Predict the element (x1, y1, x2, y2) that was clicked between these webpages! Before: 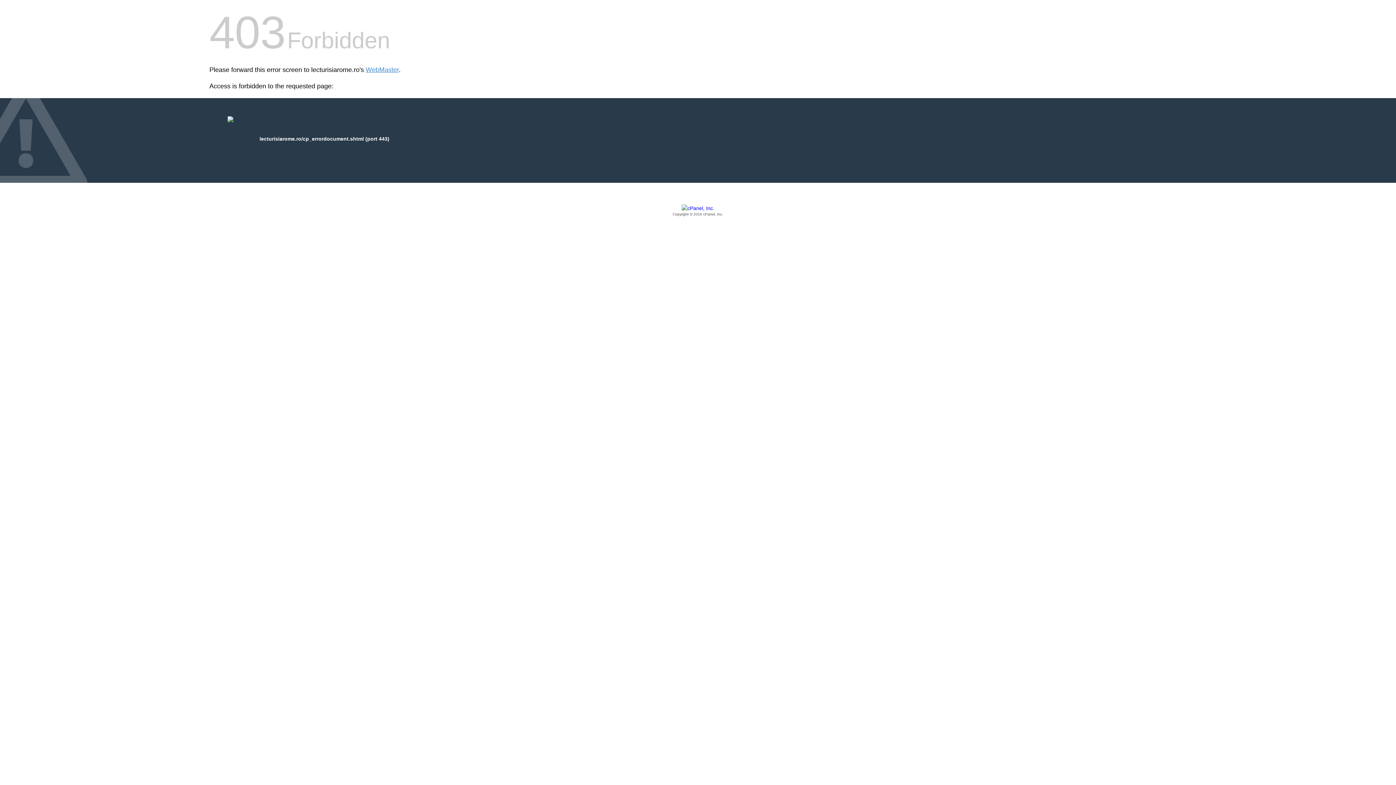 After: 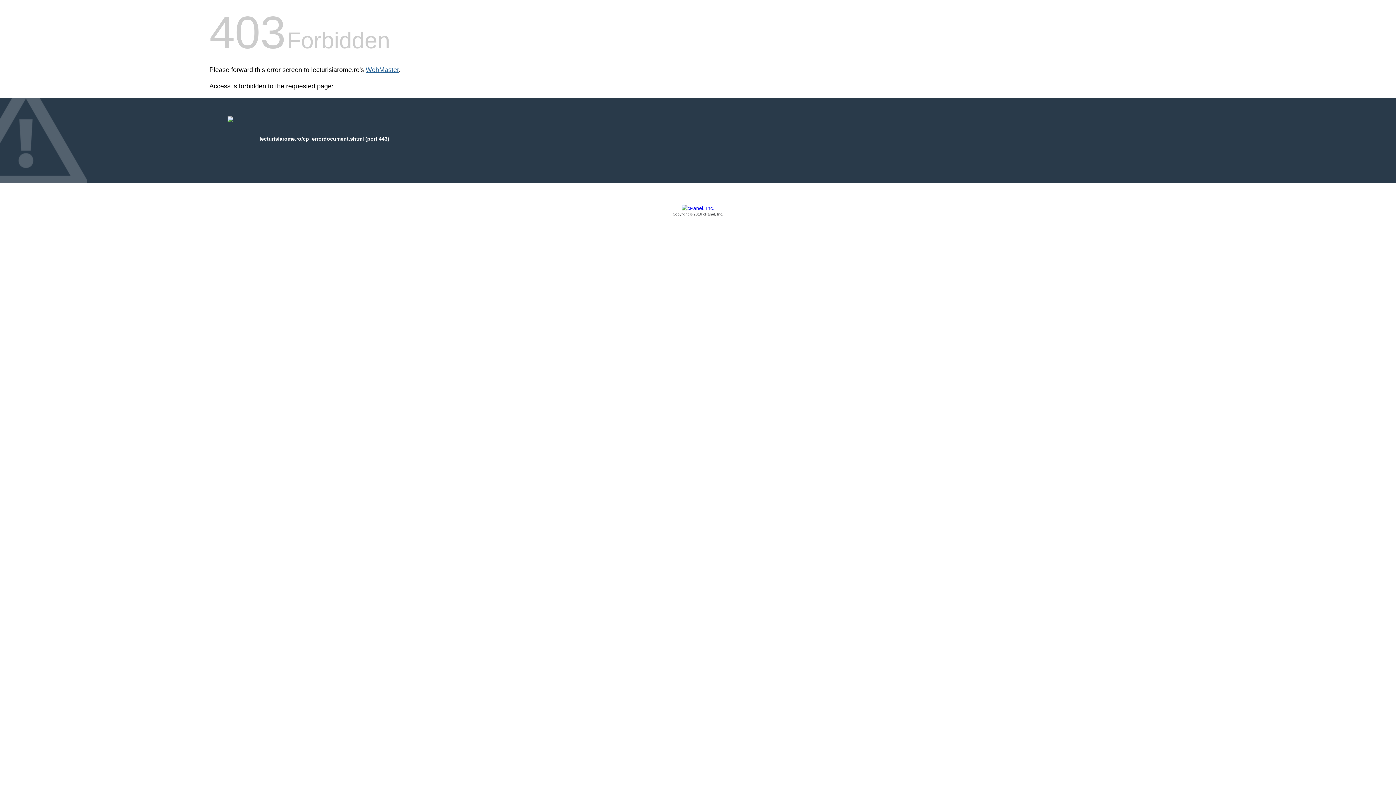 Action: label: WebMaster bbox: (365, 66, 398, 73)